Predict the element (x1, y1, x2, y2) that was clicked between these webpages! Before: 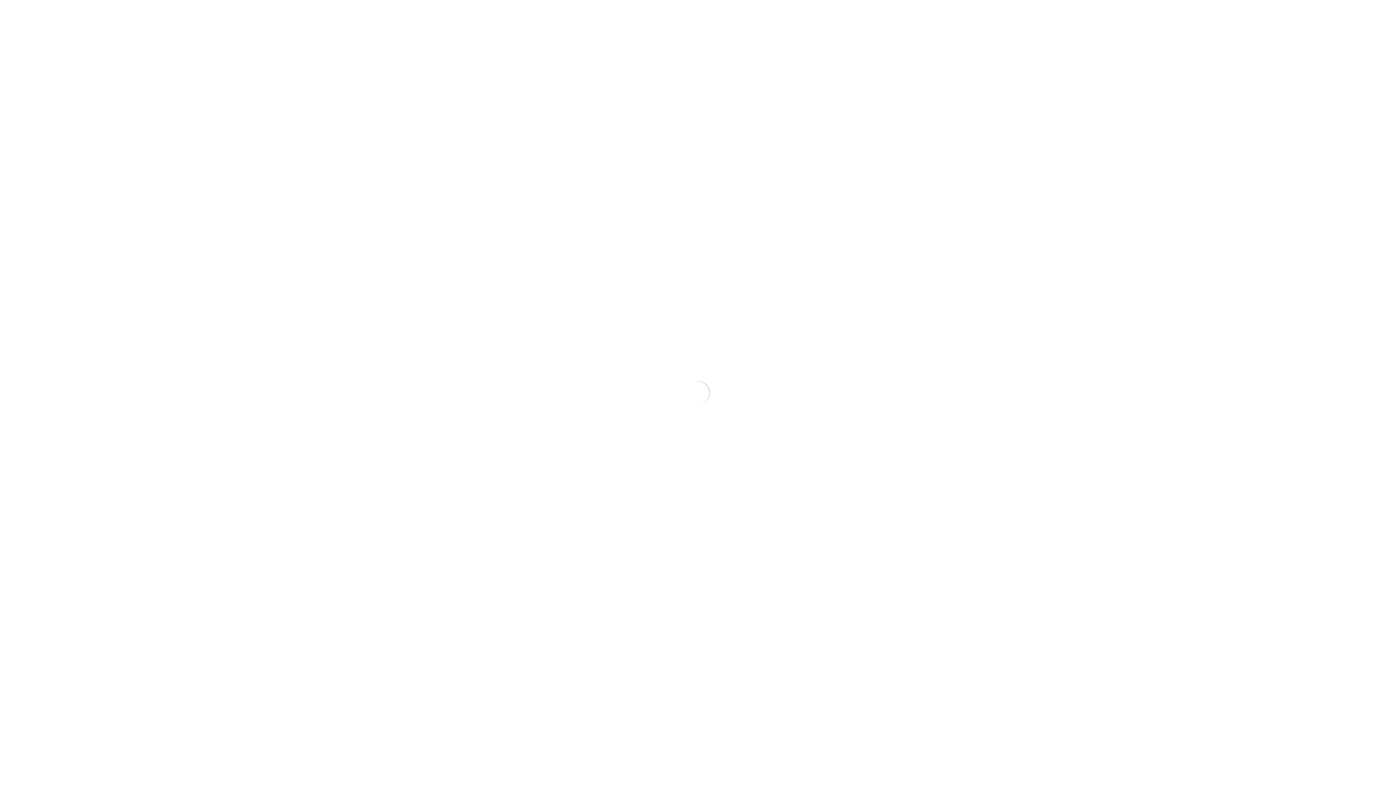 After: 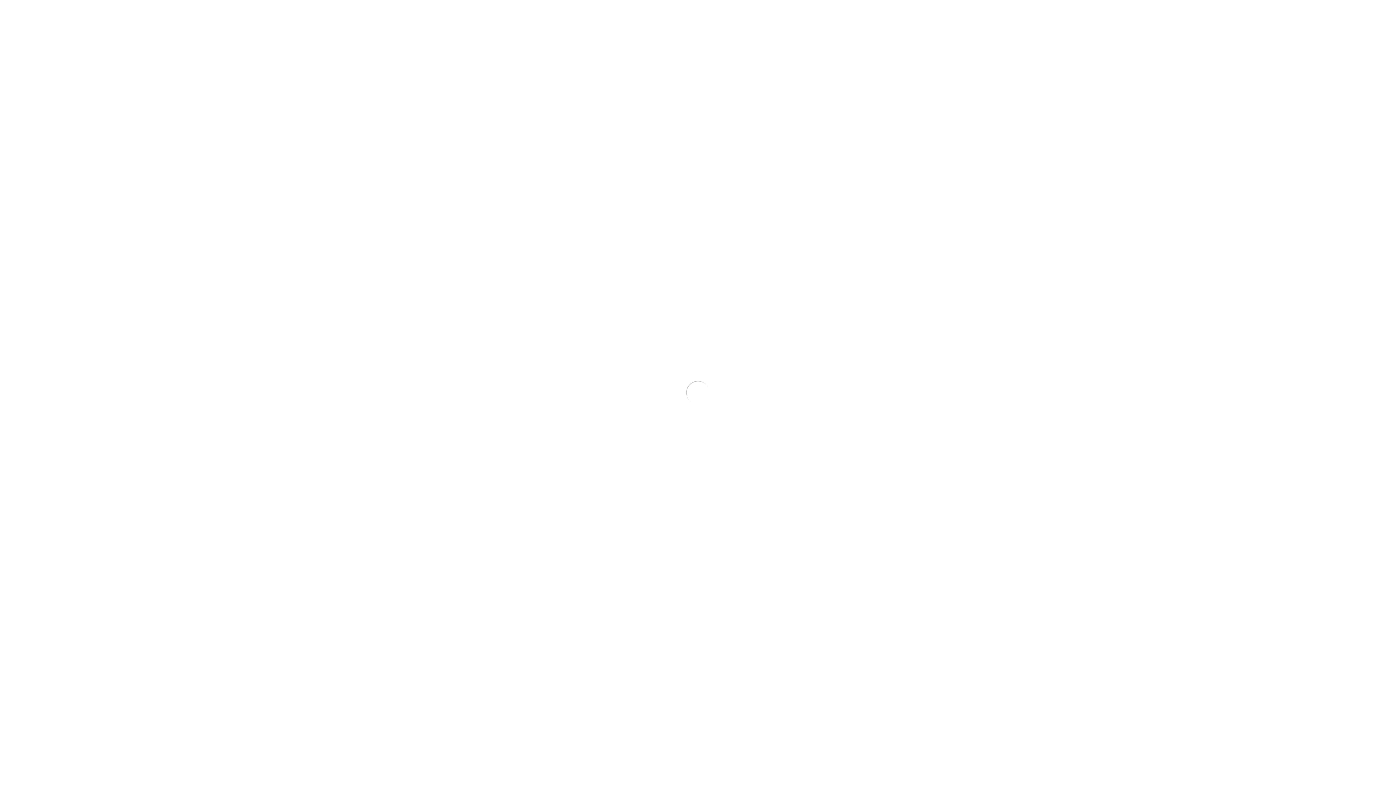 Action: bbox: (876, 30, 895, 46) label: Suche